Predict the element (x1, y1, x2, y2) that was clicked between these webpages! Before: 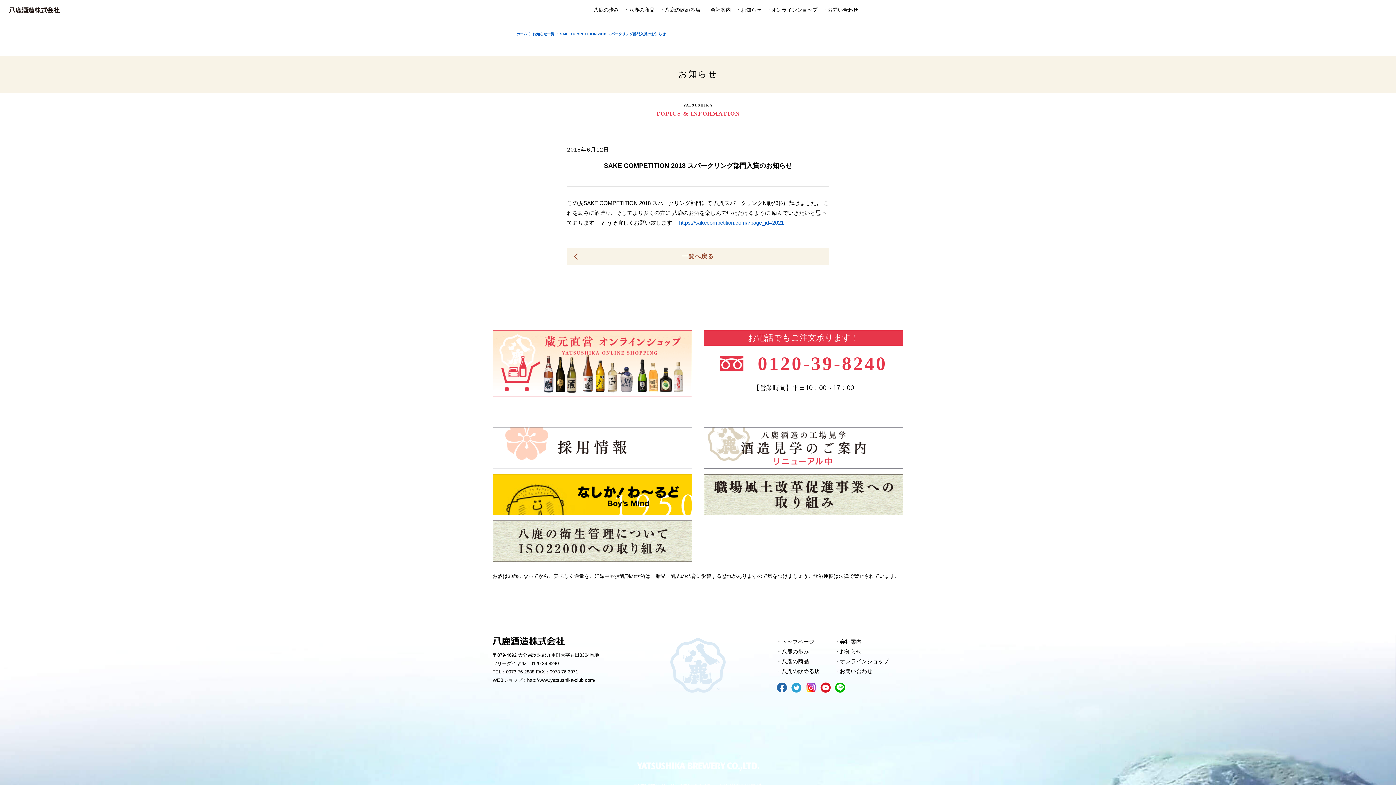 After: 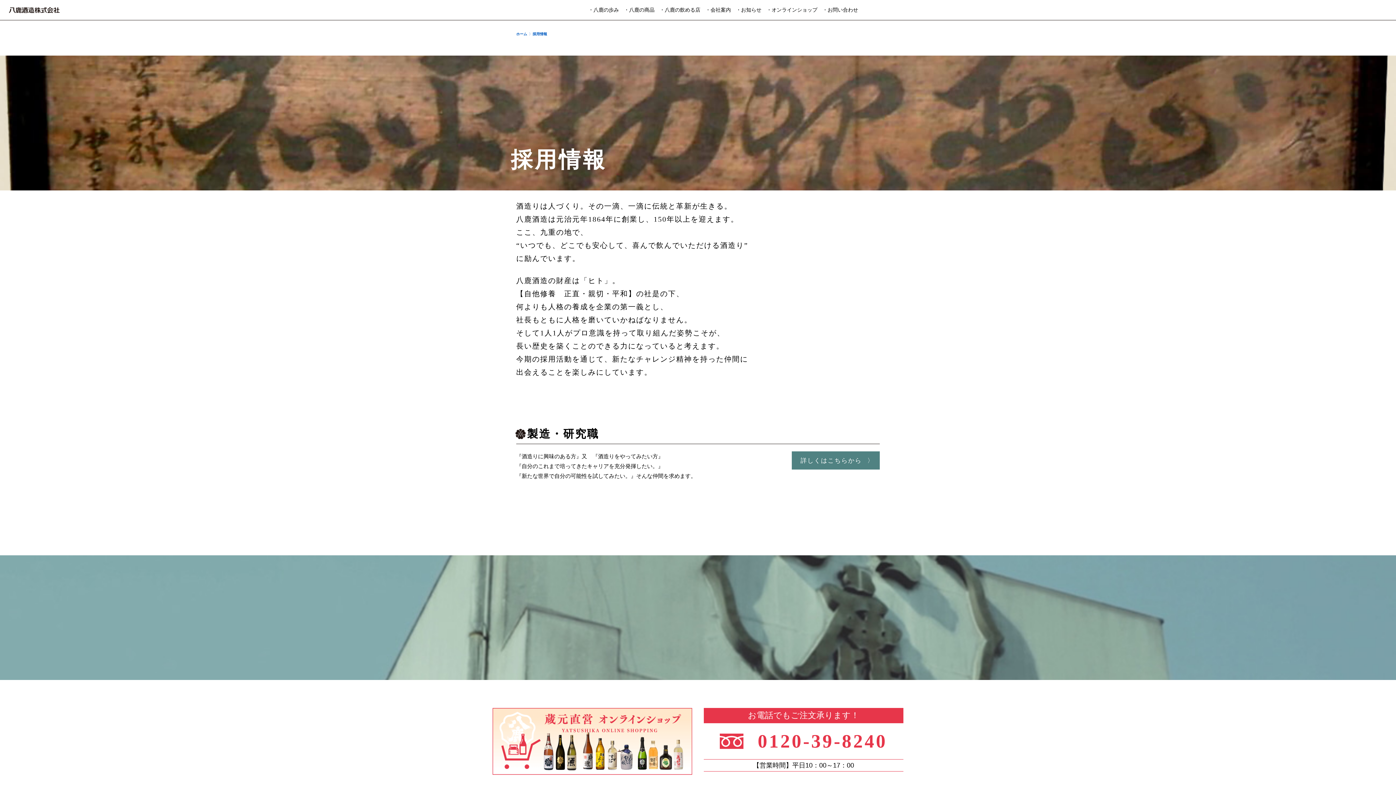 Action: bbox: (492, 427, 692, 468)